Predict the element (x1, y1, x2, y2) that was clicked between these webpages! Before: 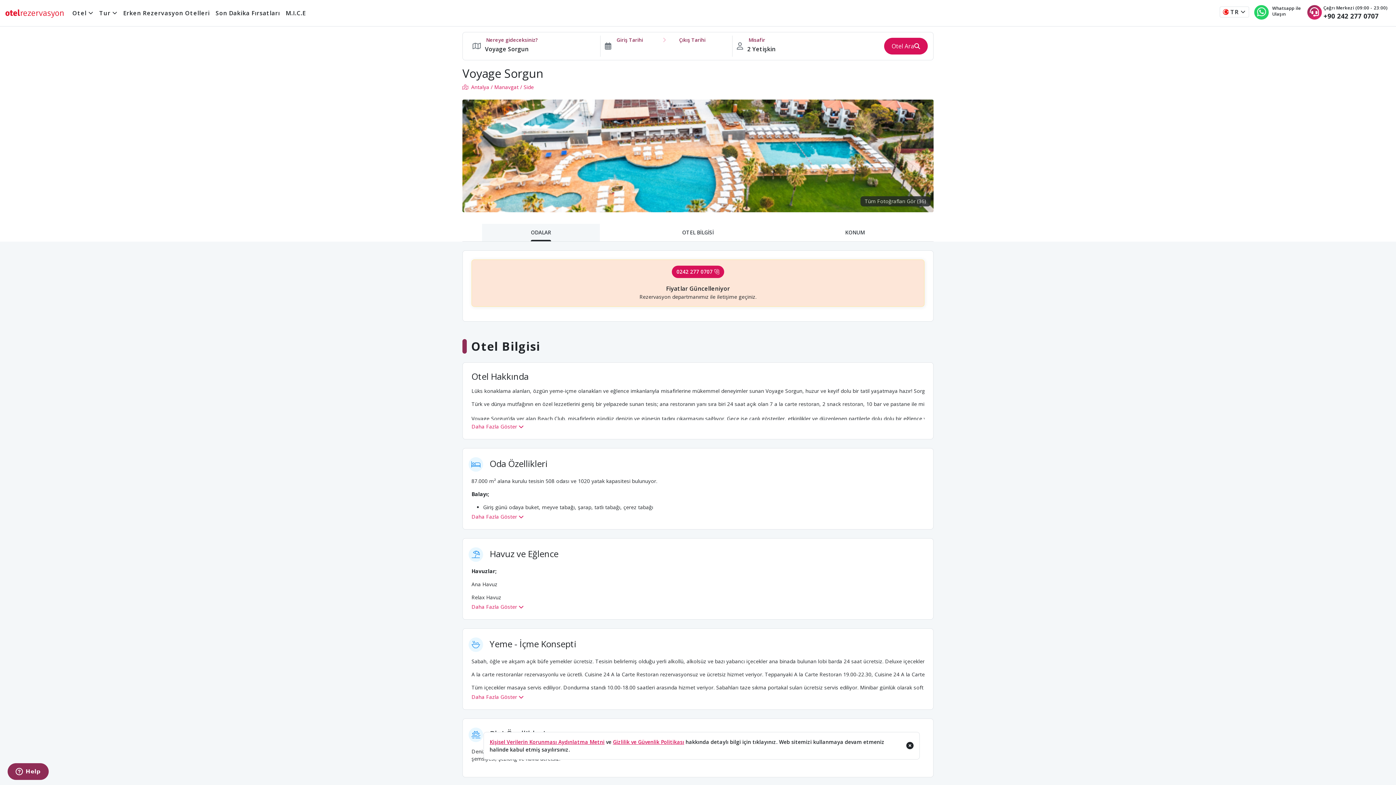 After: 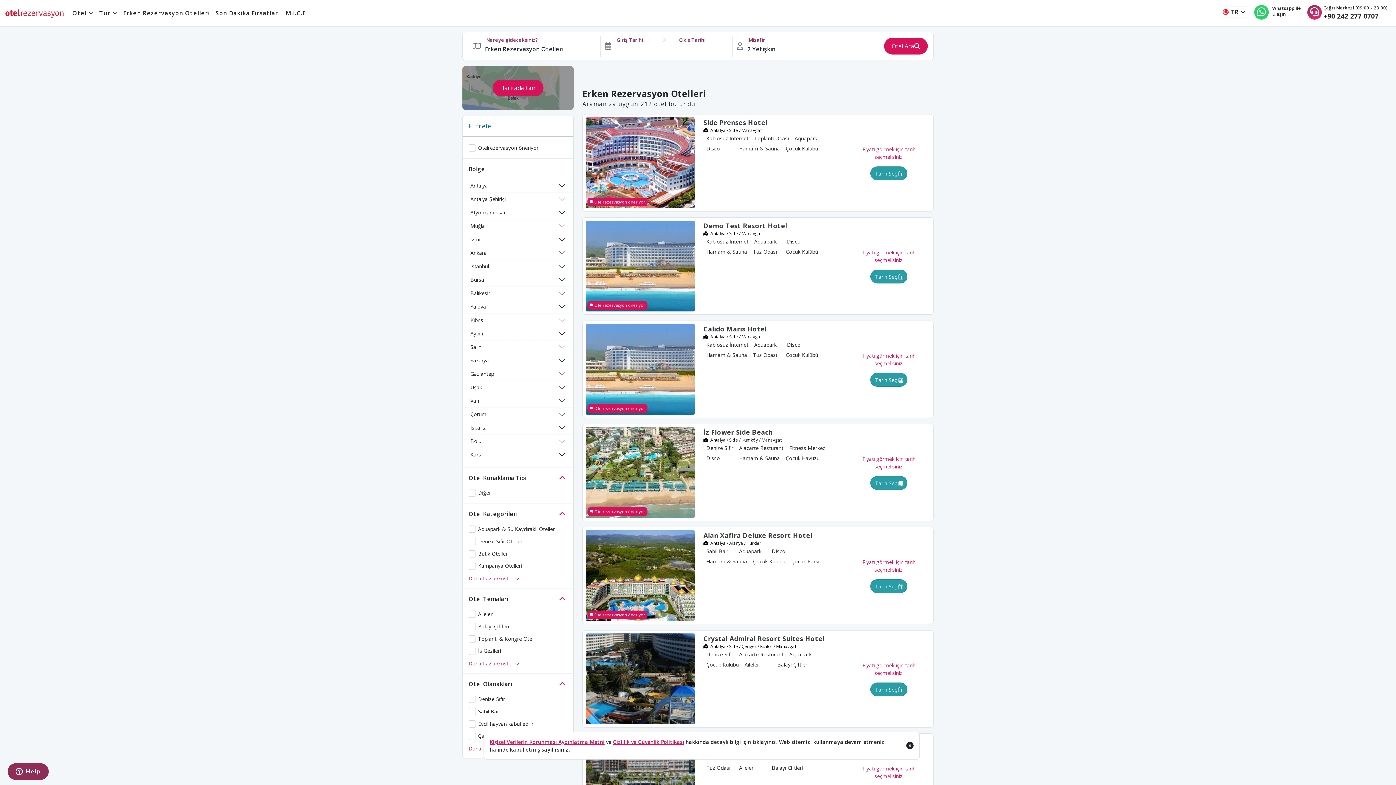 Action: bbox: (120, 5, 212, 20) label: Erken Rezervasyon Otelleri